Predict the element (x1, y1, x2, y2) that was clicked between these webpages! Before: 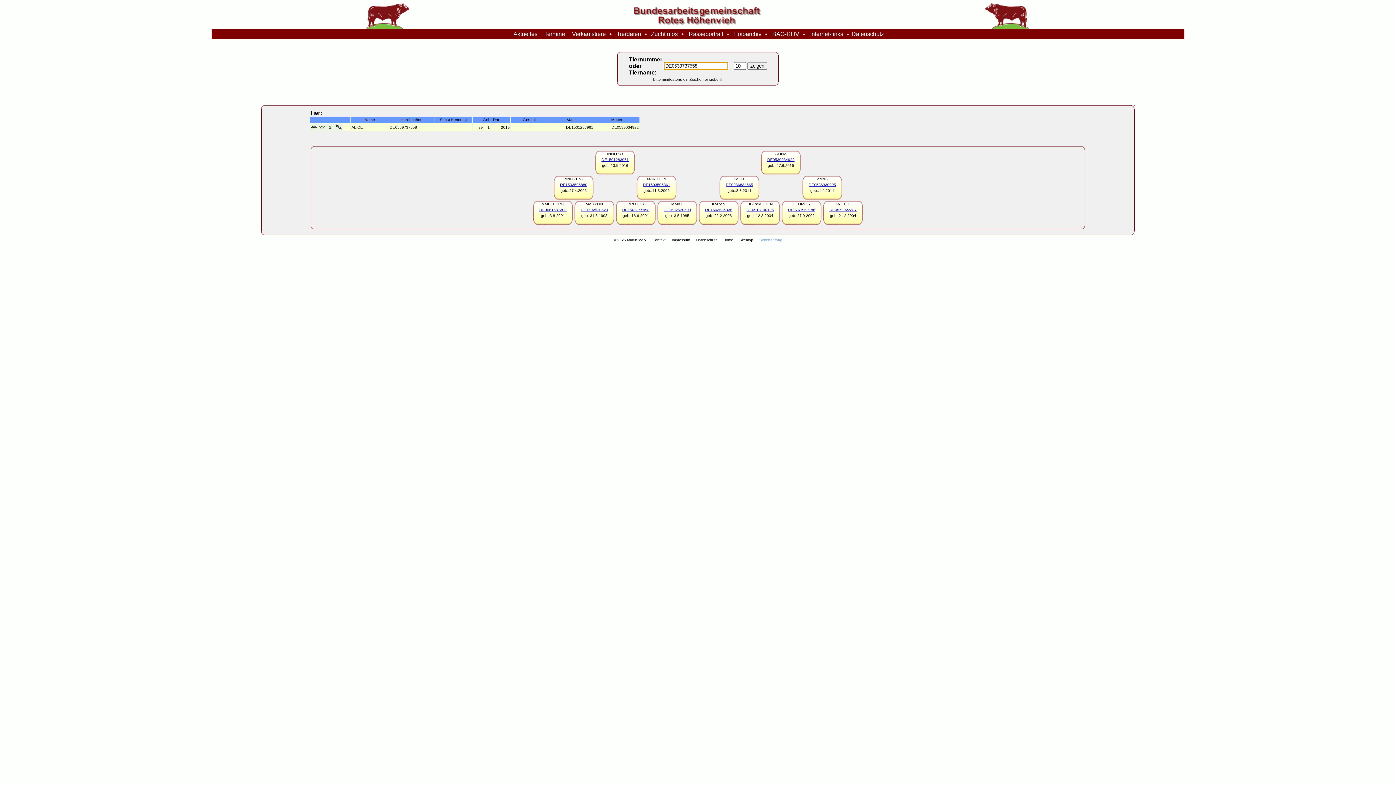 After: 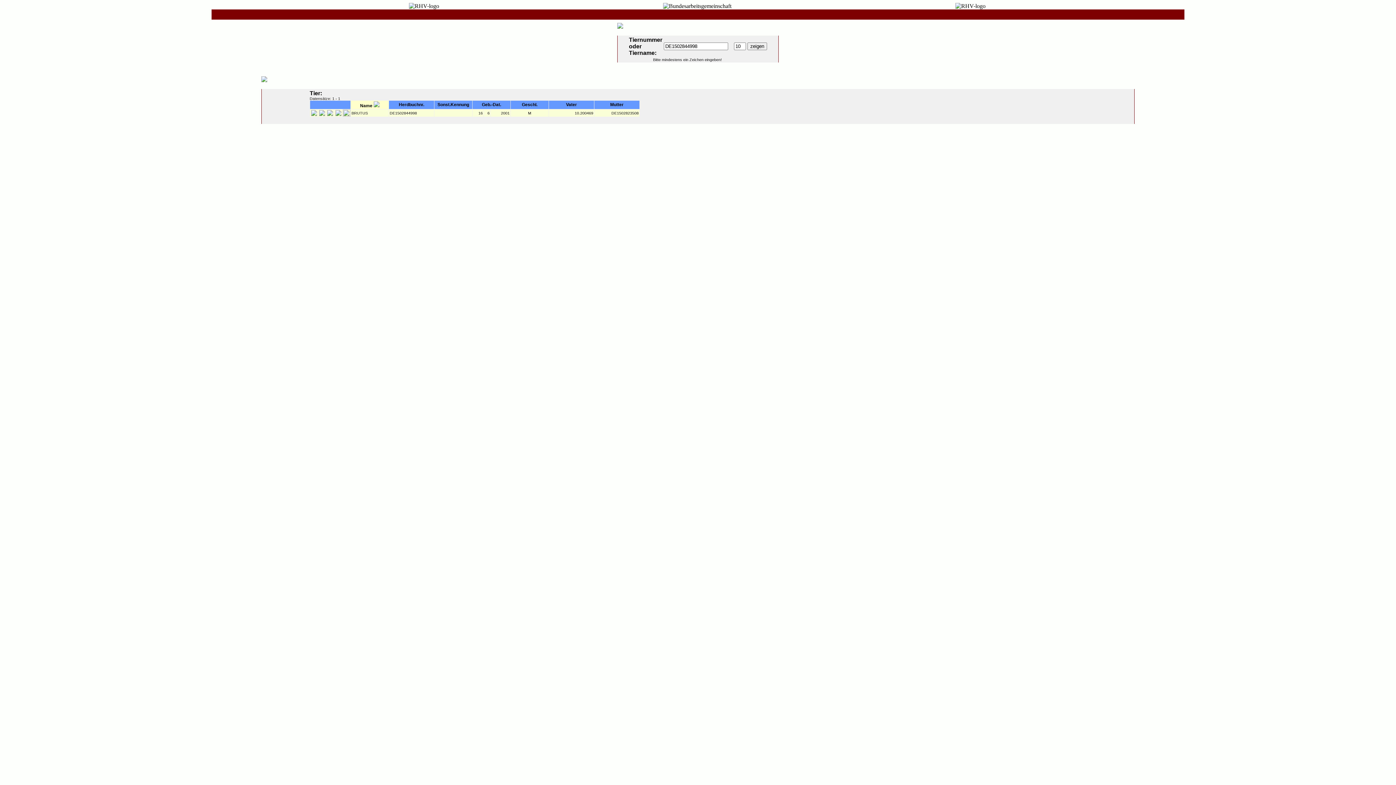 Action: bbox: (622, 207, 649, 212) label: DE1502844998